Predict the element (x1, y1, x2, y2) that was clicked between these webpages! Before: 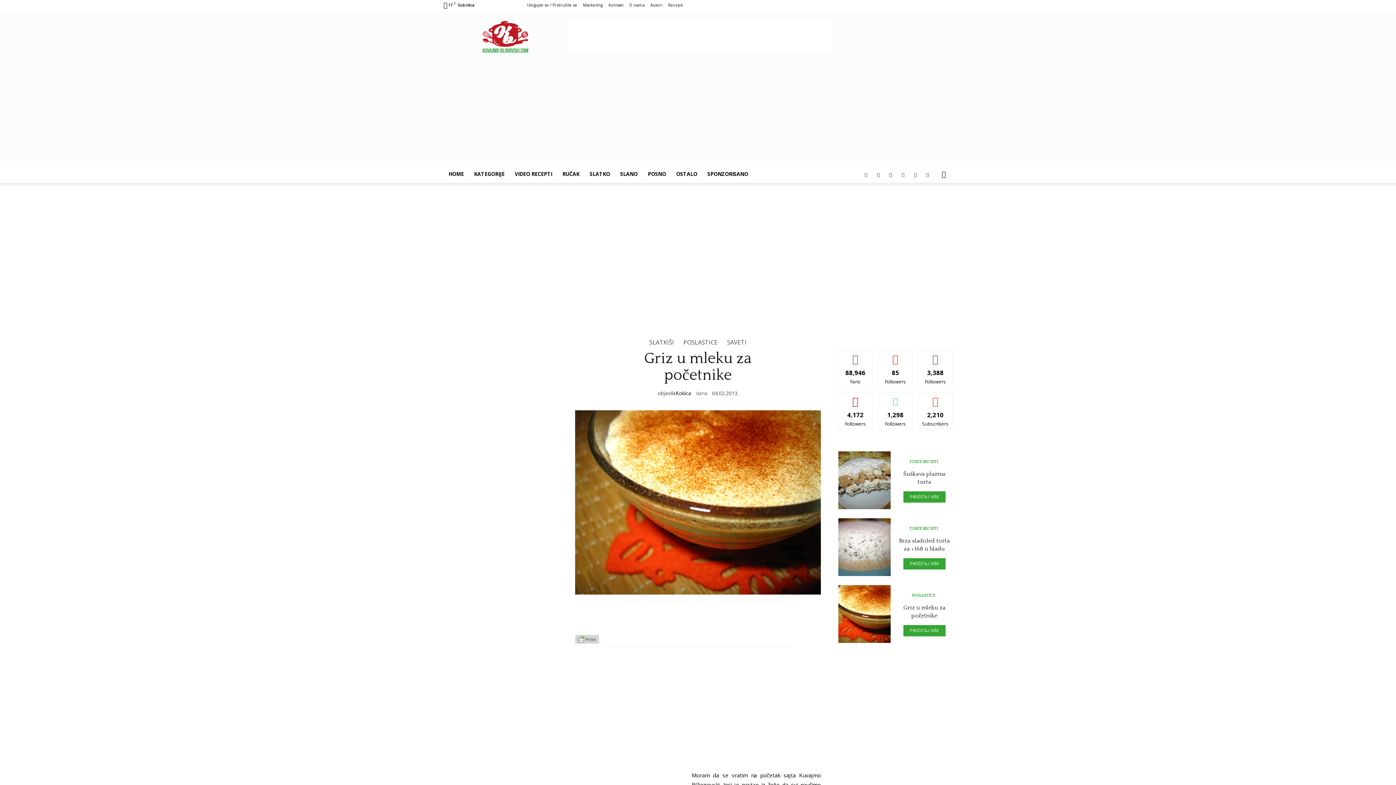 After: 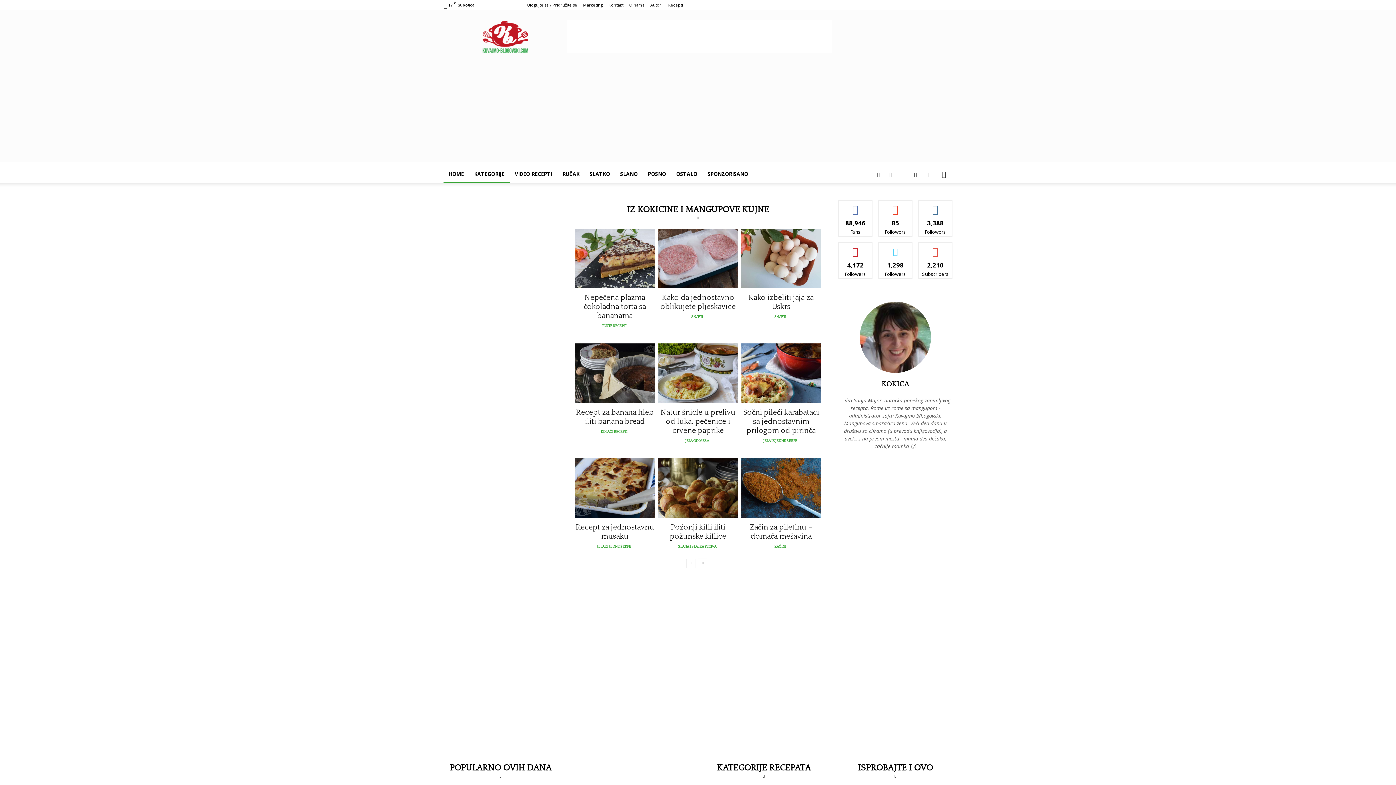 Action: label: KATEGORIJE bbox: (469, 165, 509, 182)